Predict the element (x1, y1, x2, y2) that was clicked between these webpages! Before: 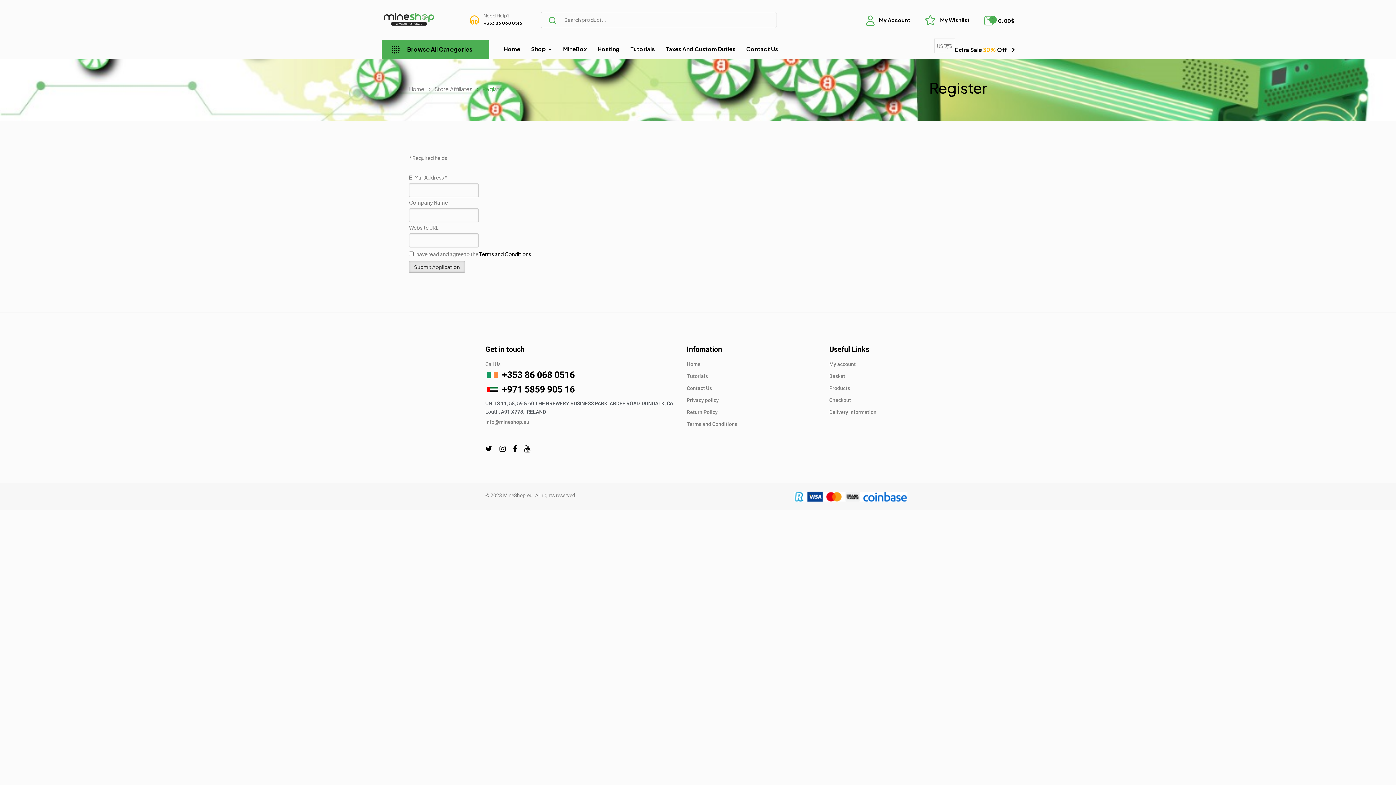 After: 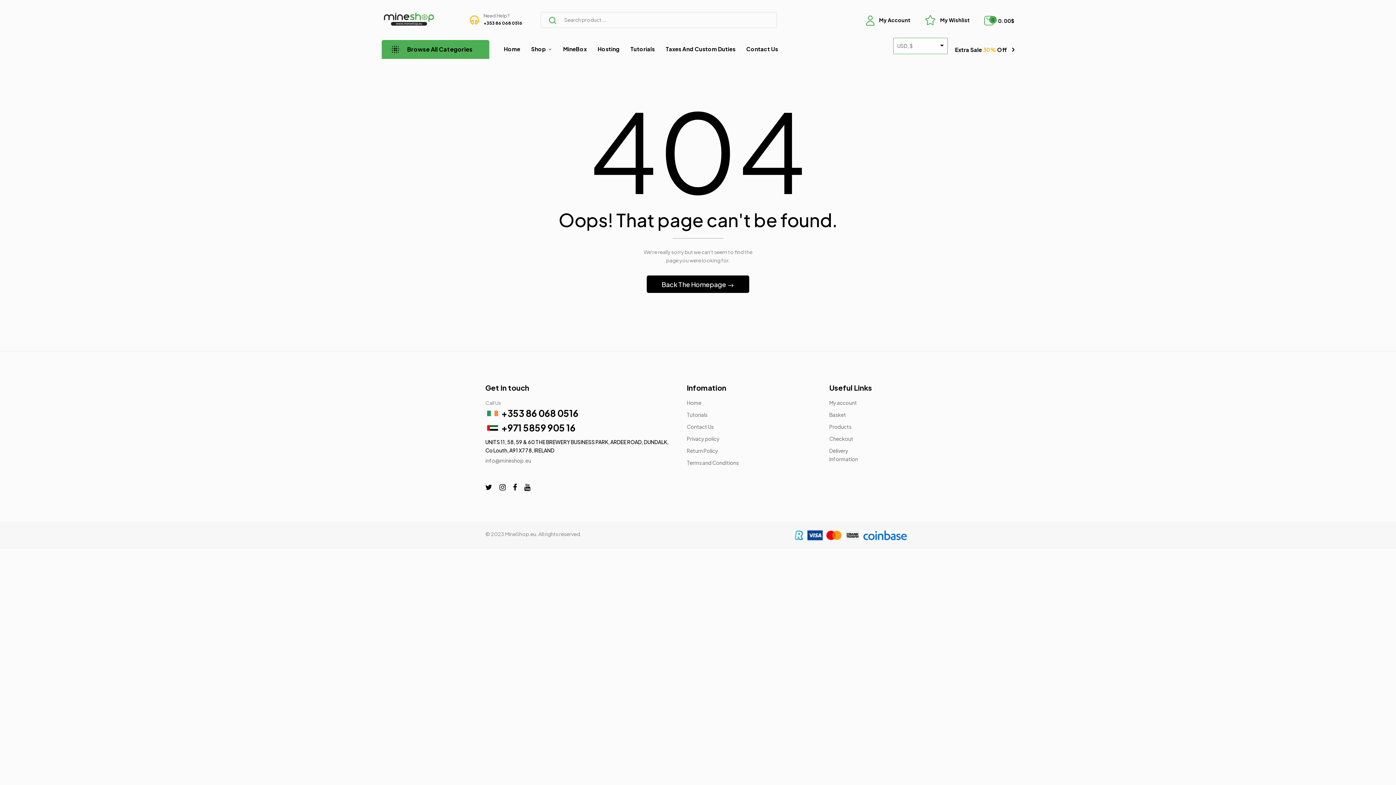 Action: bbox: (829, 408, 877, 416) label: Delivery Information